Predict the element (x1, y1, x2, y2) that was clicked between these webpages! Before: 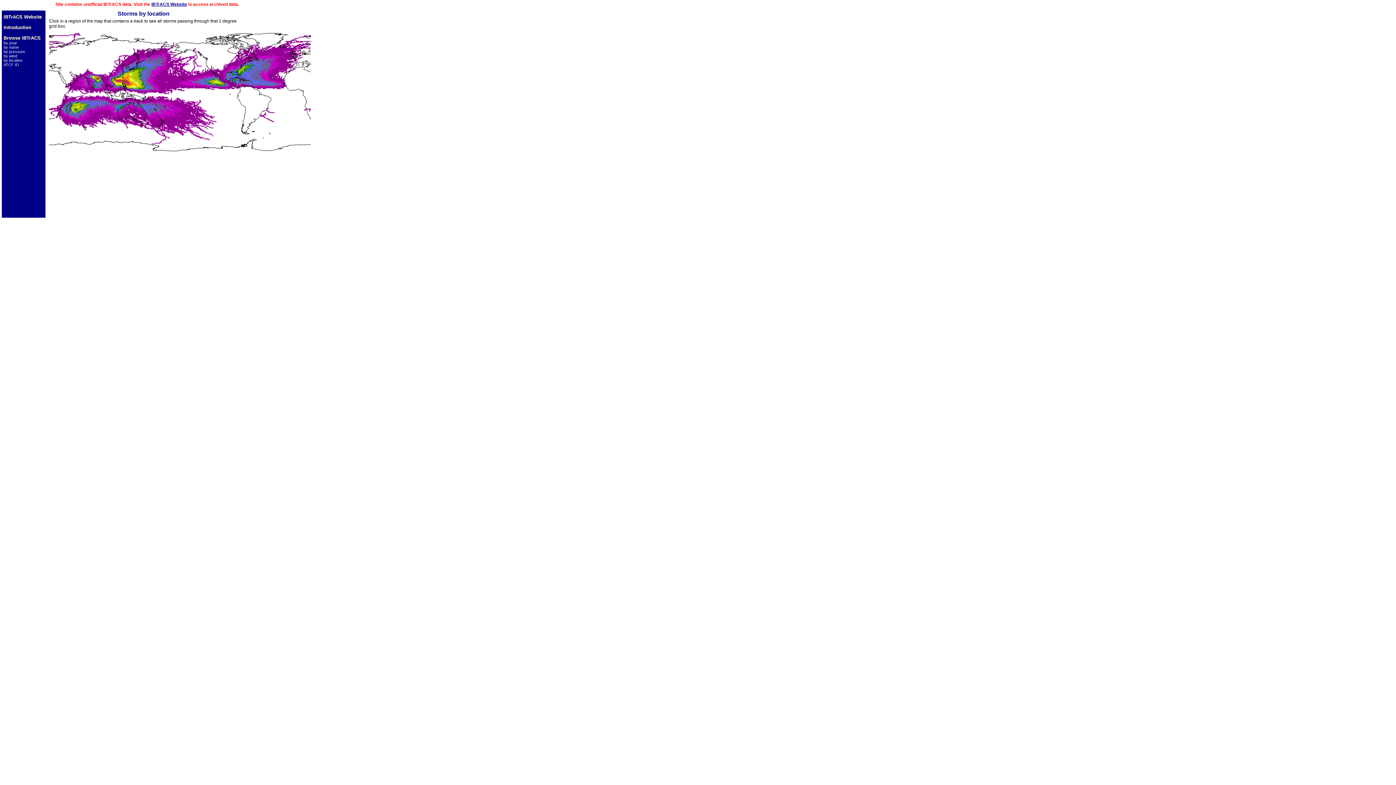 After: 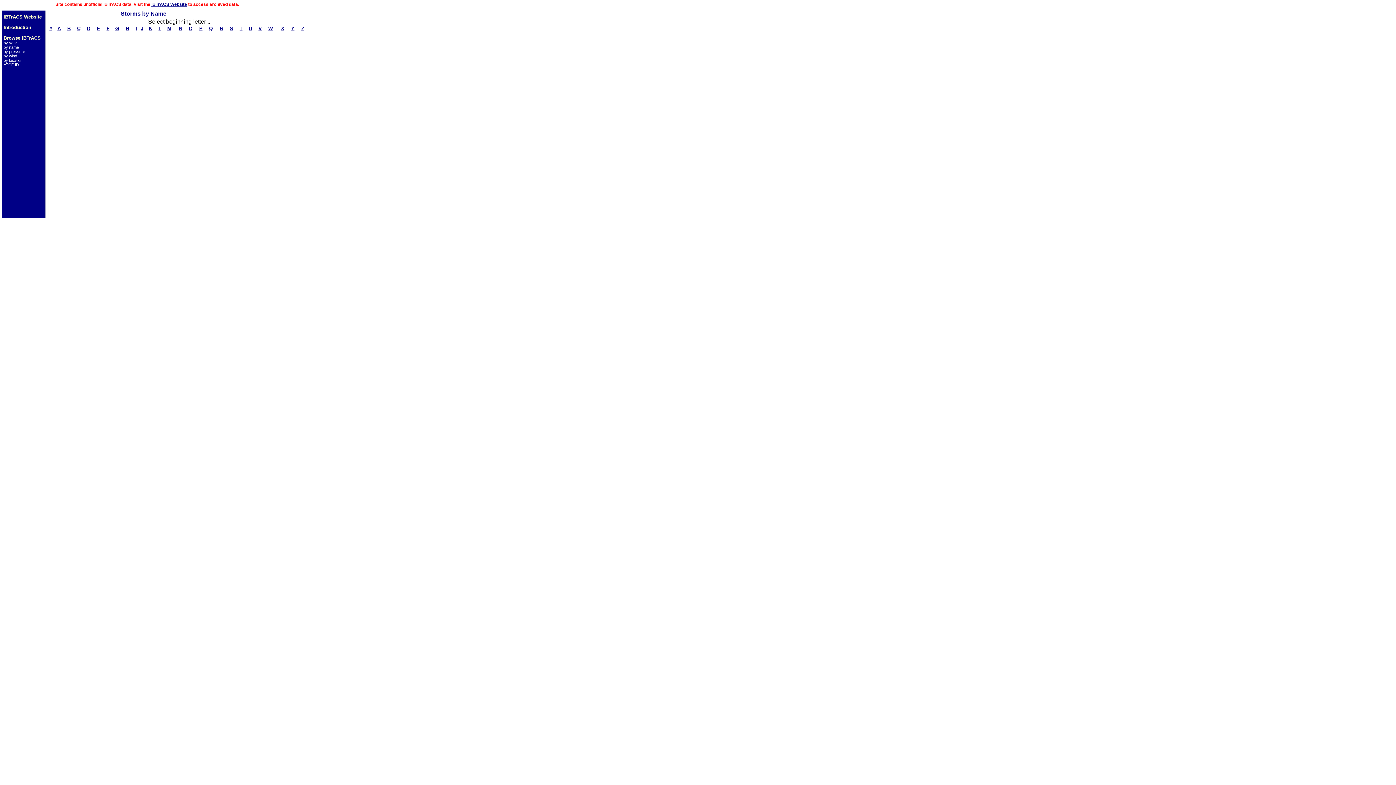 Action: bbox: (3, 45, 18, 49) label: by name